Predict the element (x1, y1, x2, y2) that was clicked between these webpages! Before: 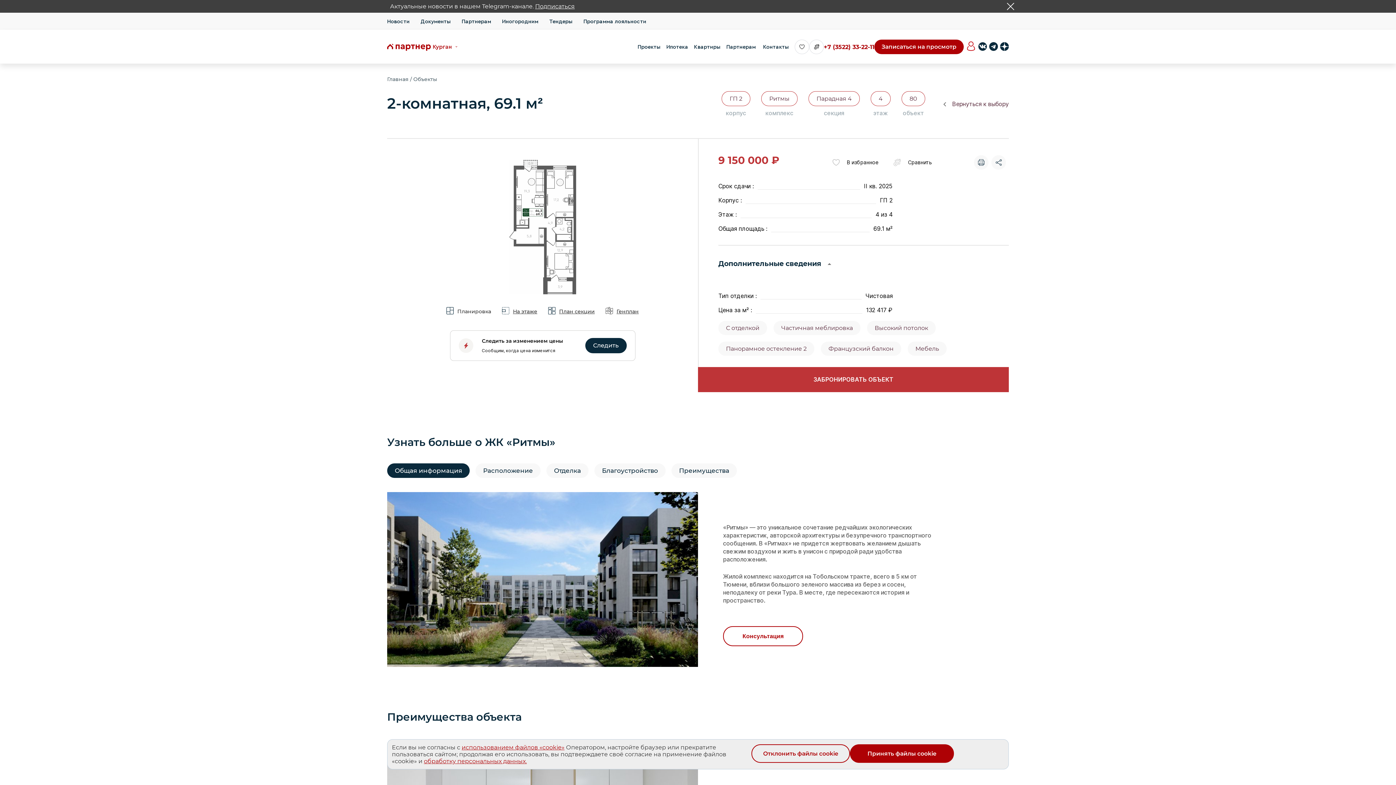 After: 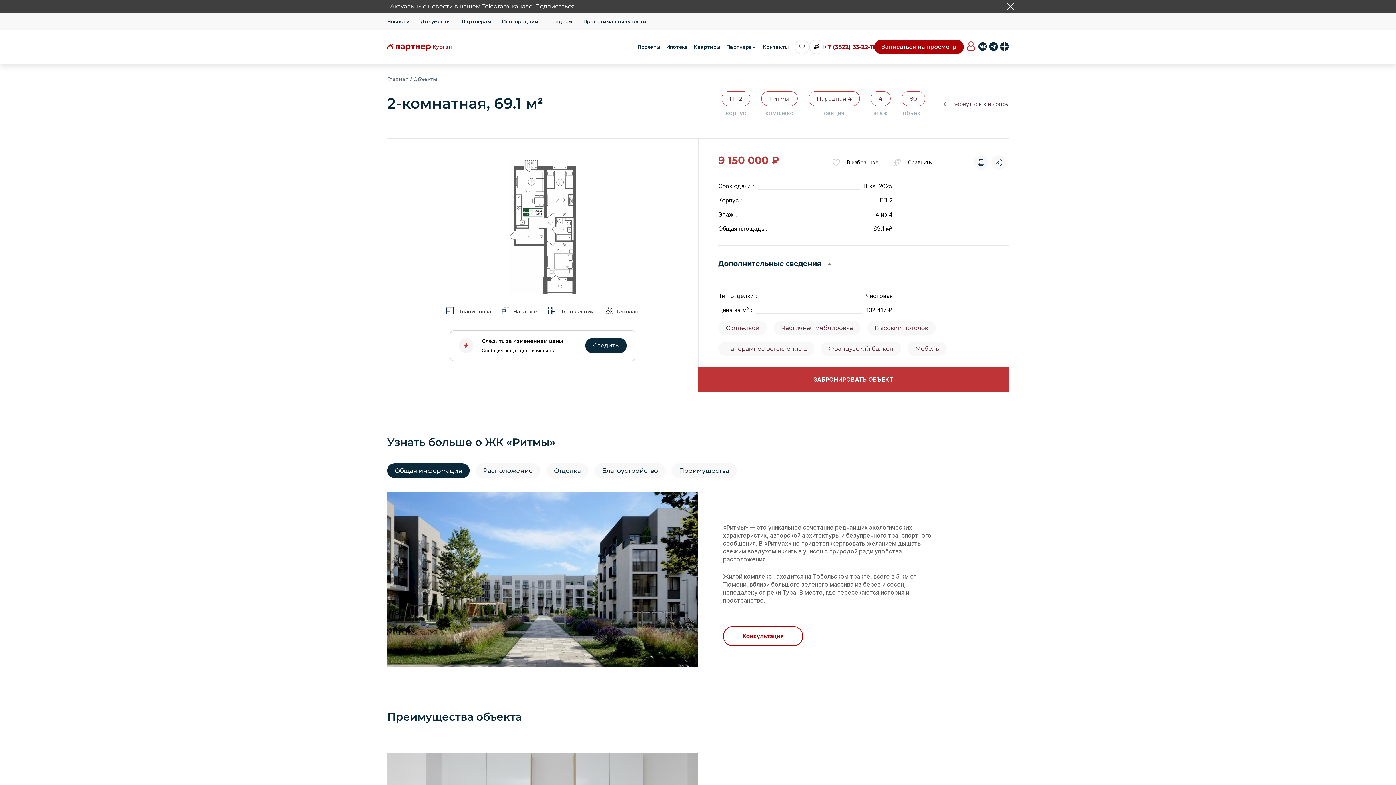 Action: label: Принять файлы cookie bbox: (850, 744, 954, 763)